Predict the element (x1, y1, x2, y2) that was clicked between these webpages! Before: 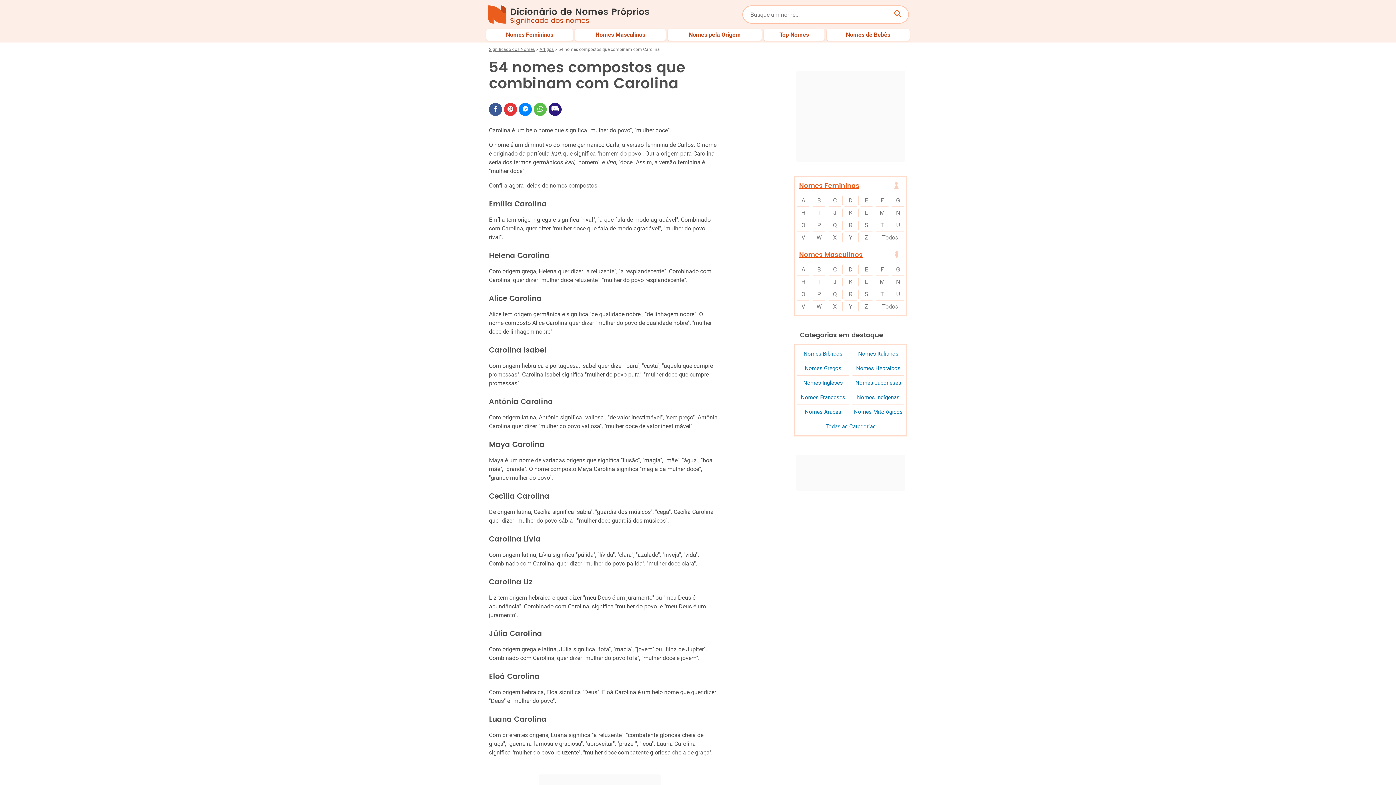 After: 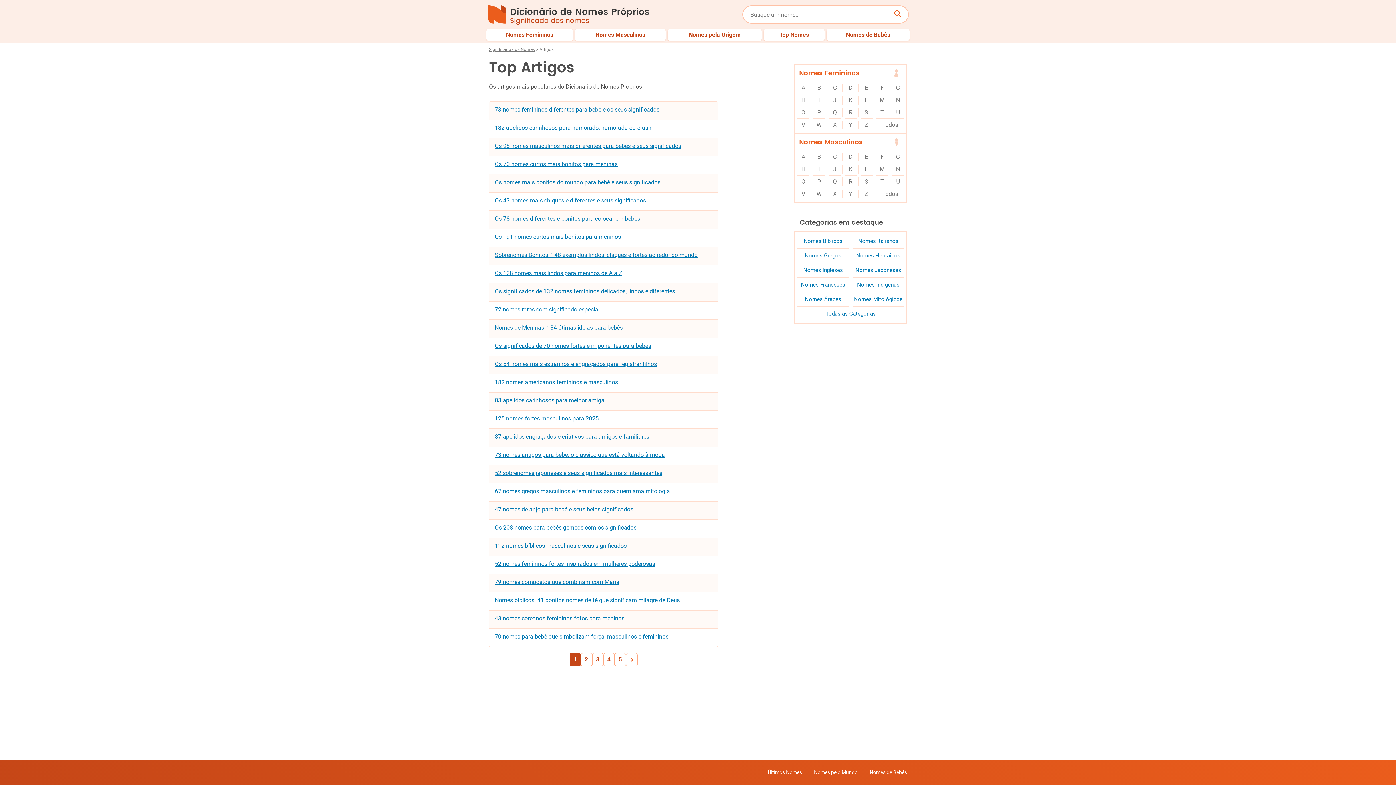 Action: bbox: (539, 46, 553, 52) label: Artigos